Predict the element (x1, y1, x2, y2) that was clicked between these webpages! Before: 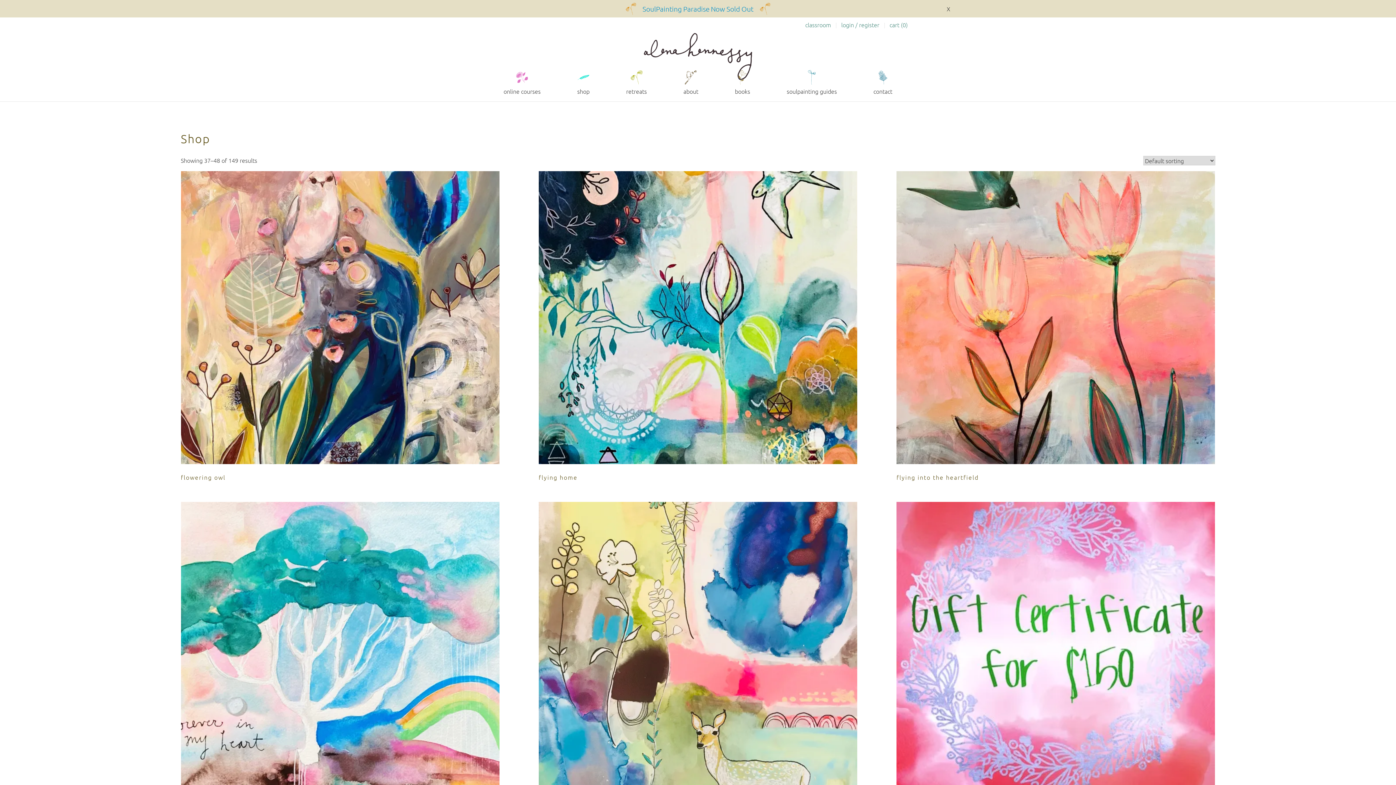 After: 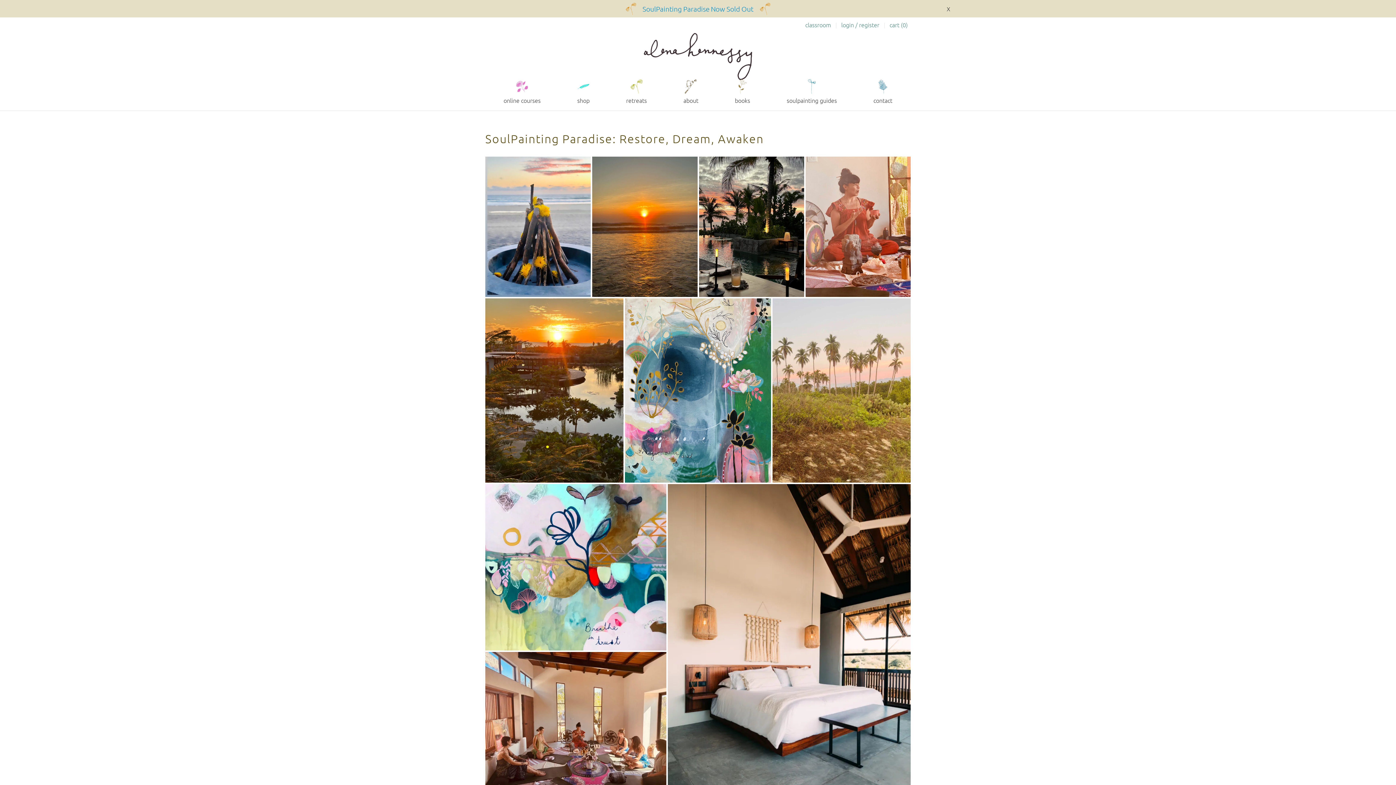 Action: label: SoulPainting Paradise Now Sold Out bbox: (456, 2, 940, 14)